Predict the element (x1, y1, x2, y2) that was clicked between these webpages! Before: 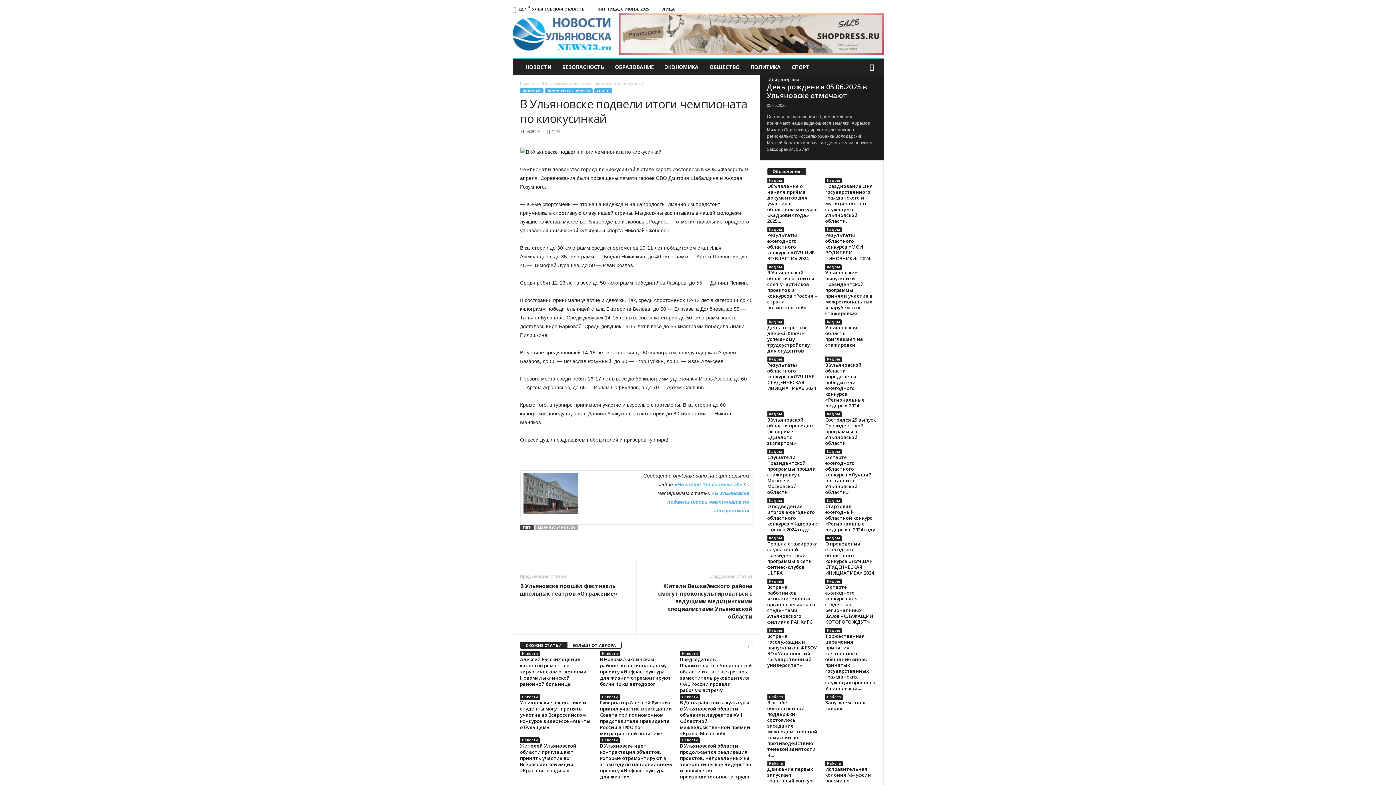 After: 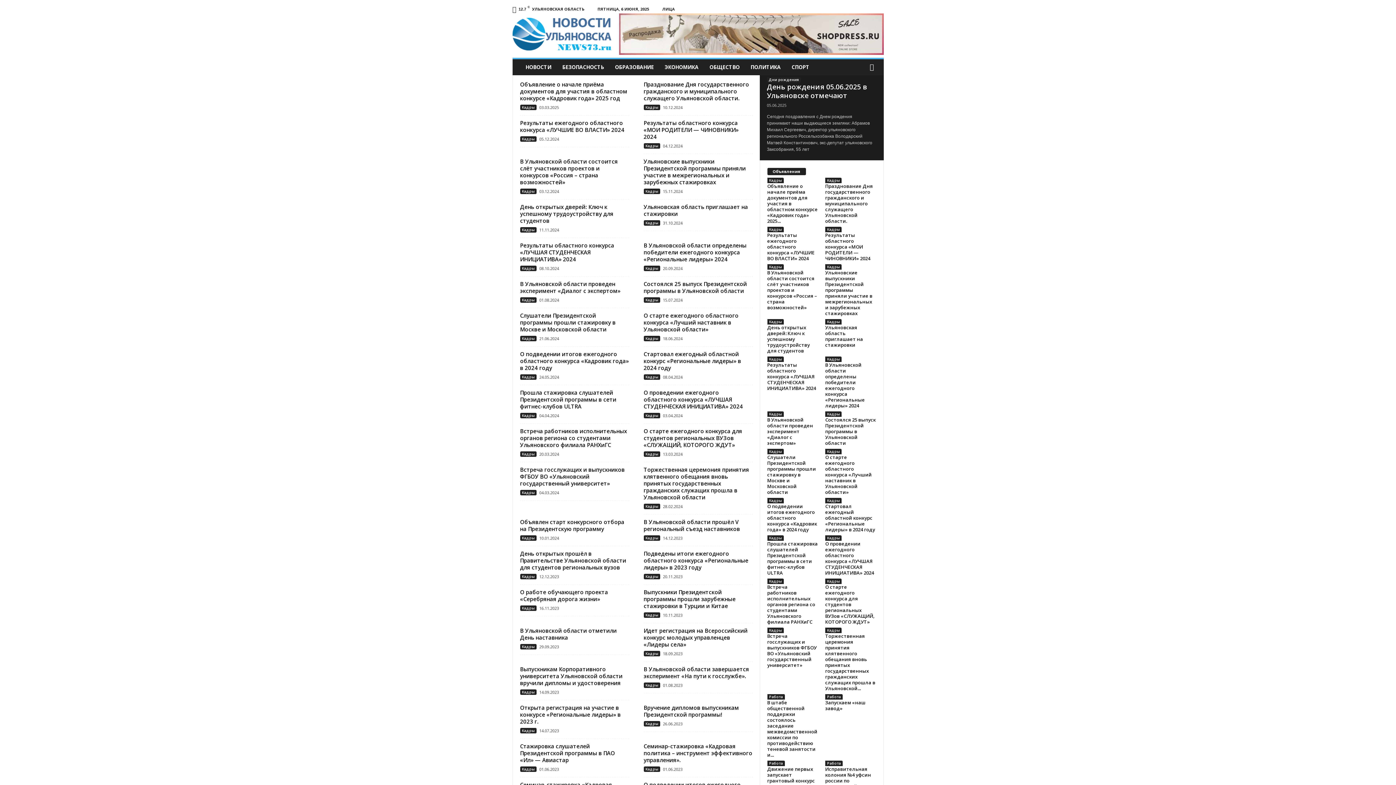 Action: bbox: (825, 226, 841, 232) label: Кадры